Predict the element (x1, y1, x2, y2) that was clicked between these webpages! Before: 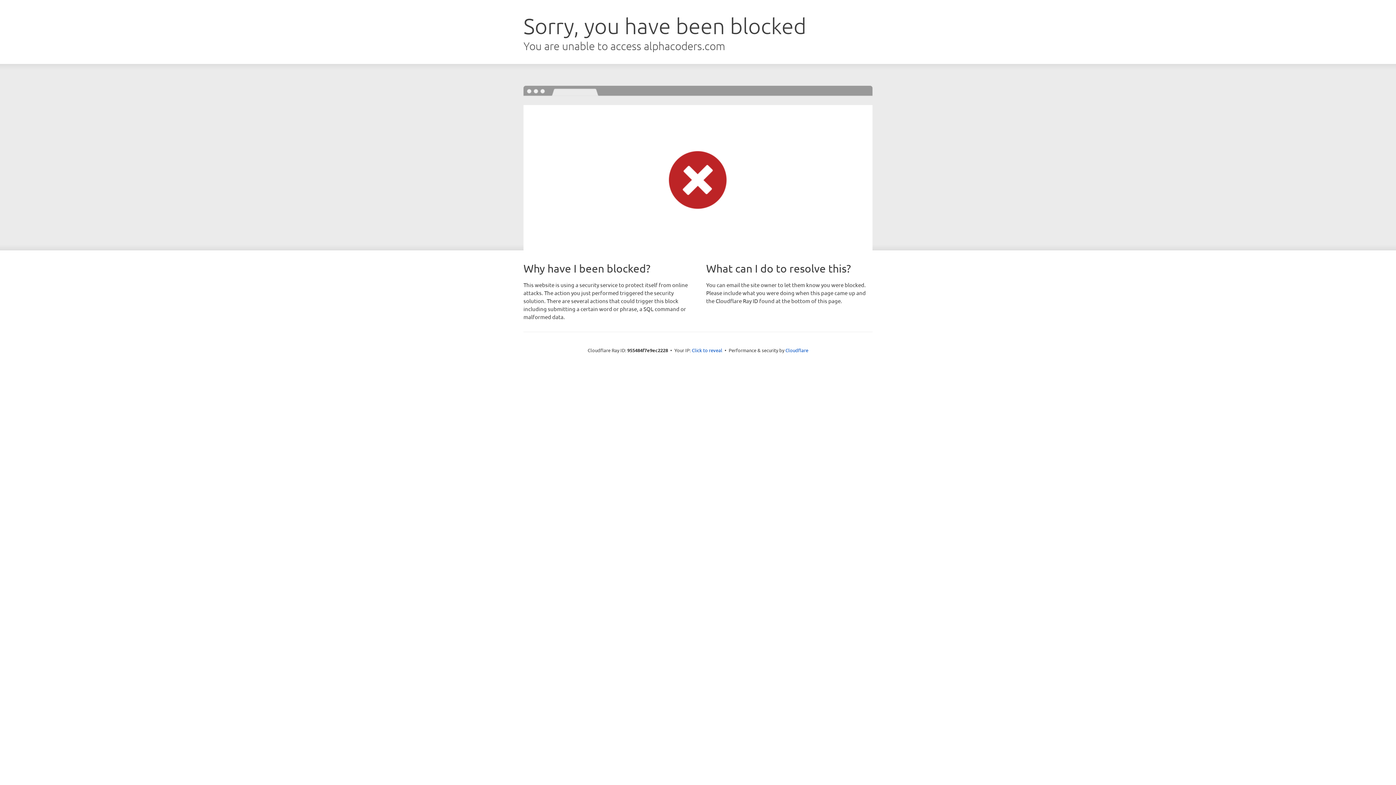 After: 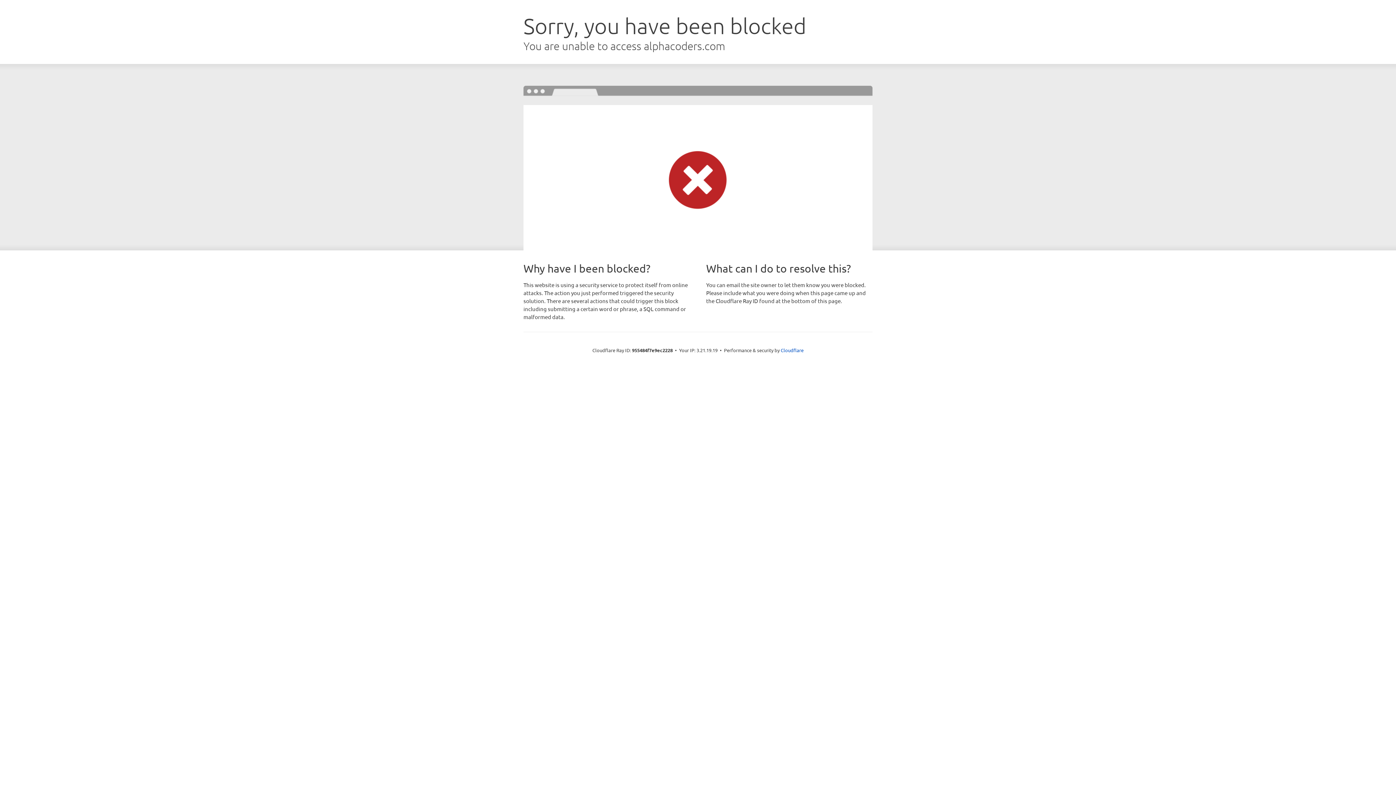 Action: bbox: (692, 346, 722, 353) label: Click to reveal